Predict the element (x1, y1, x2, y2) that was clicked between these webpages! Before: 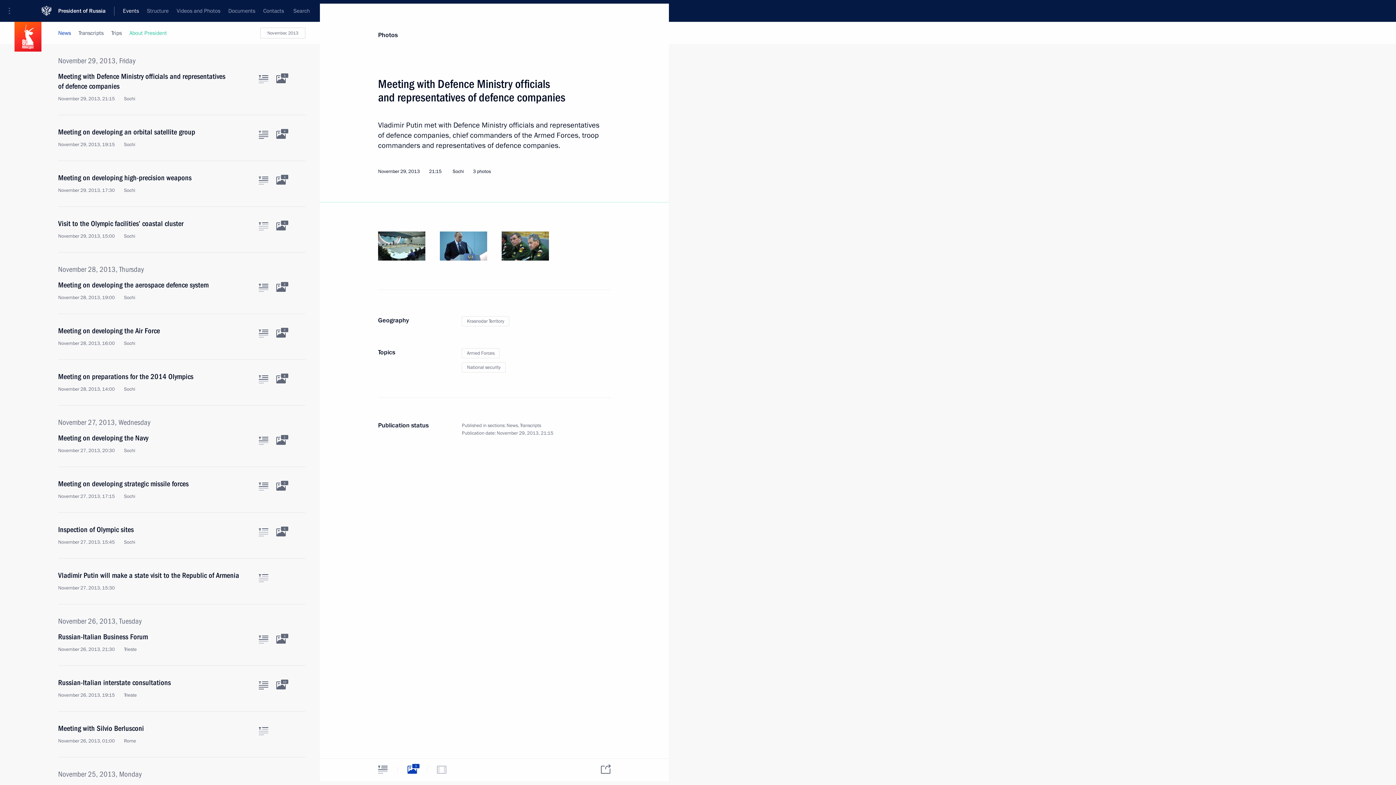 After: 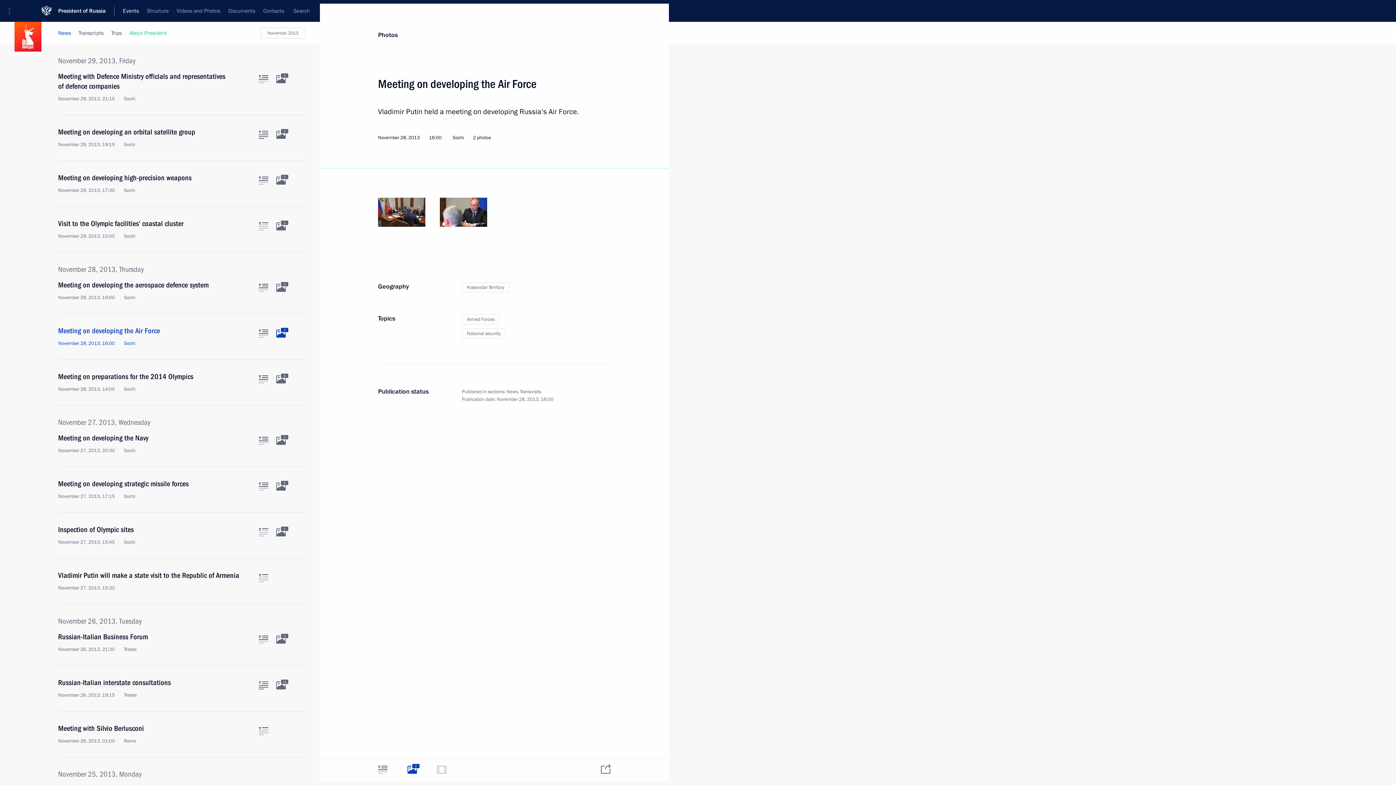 Action: bbox: (276, 329, 285, 337) label: Related photos